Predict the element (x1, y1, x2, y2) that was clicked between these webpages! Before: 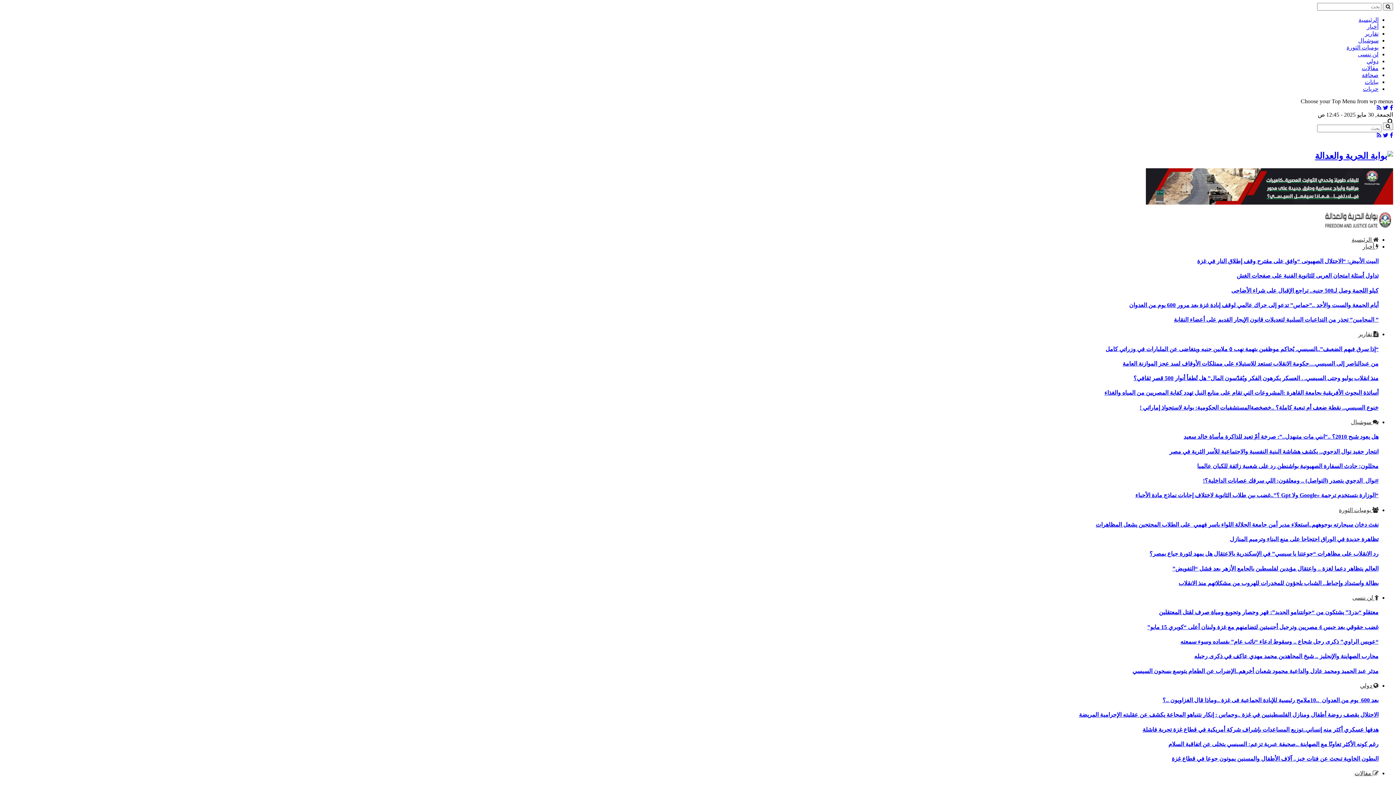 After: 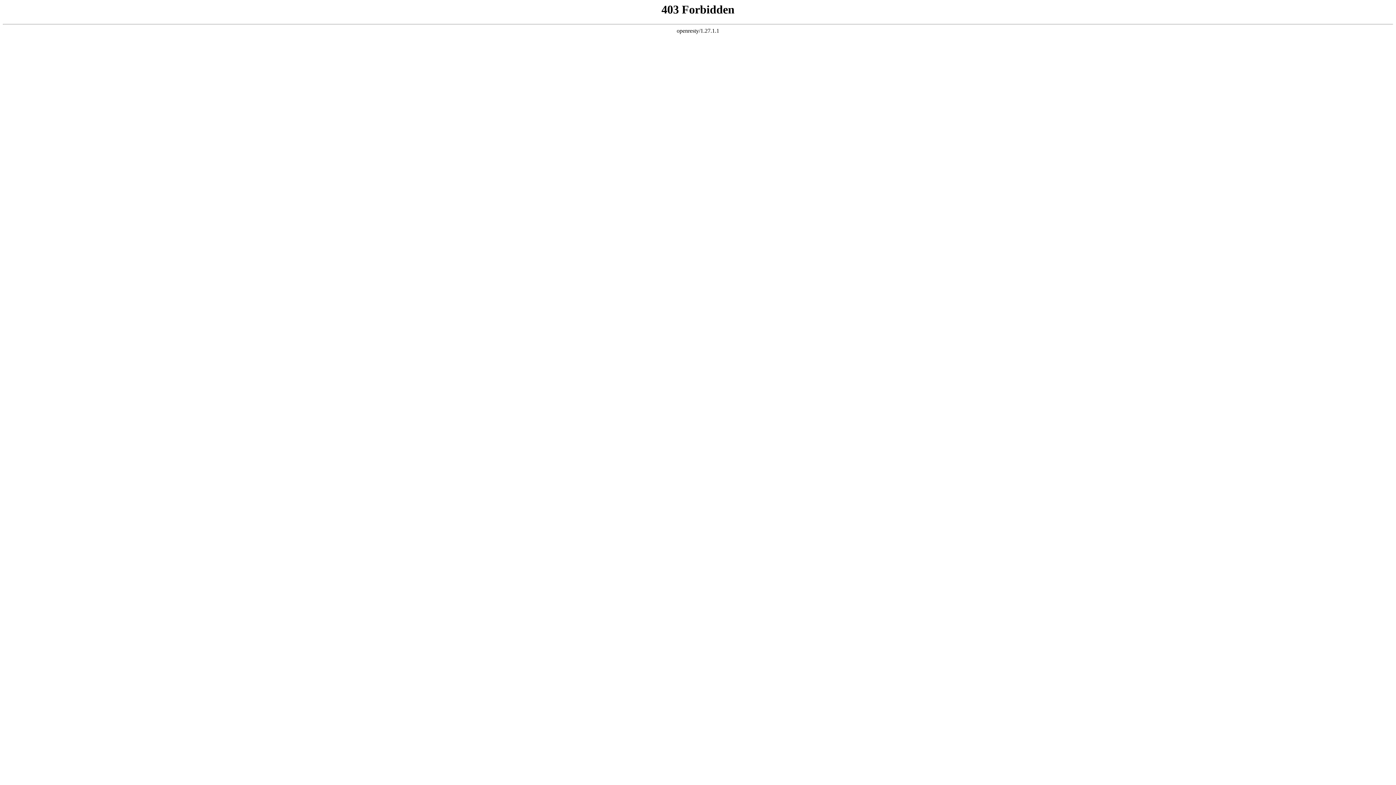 Action: bbox: (1367, 23, 1378, 29) label: أخبار